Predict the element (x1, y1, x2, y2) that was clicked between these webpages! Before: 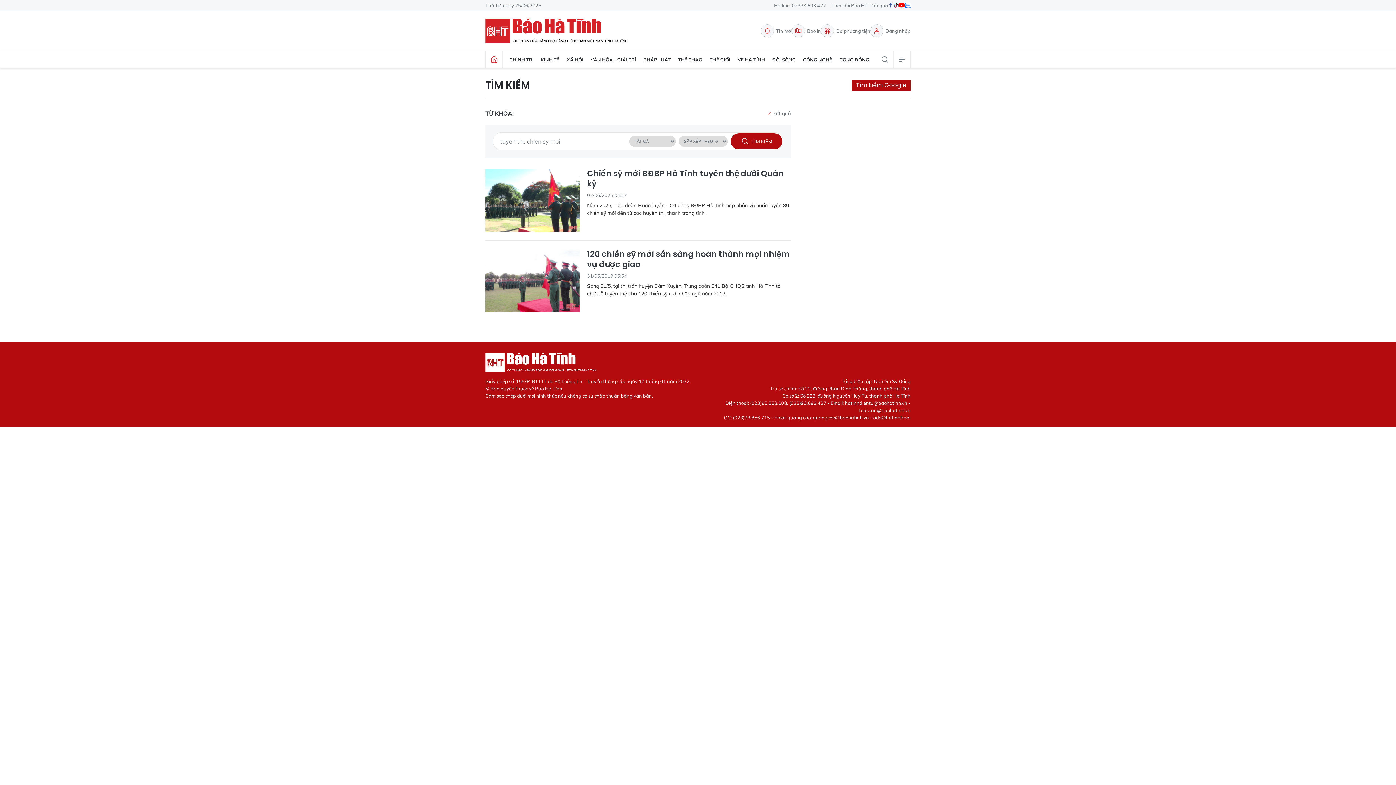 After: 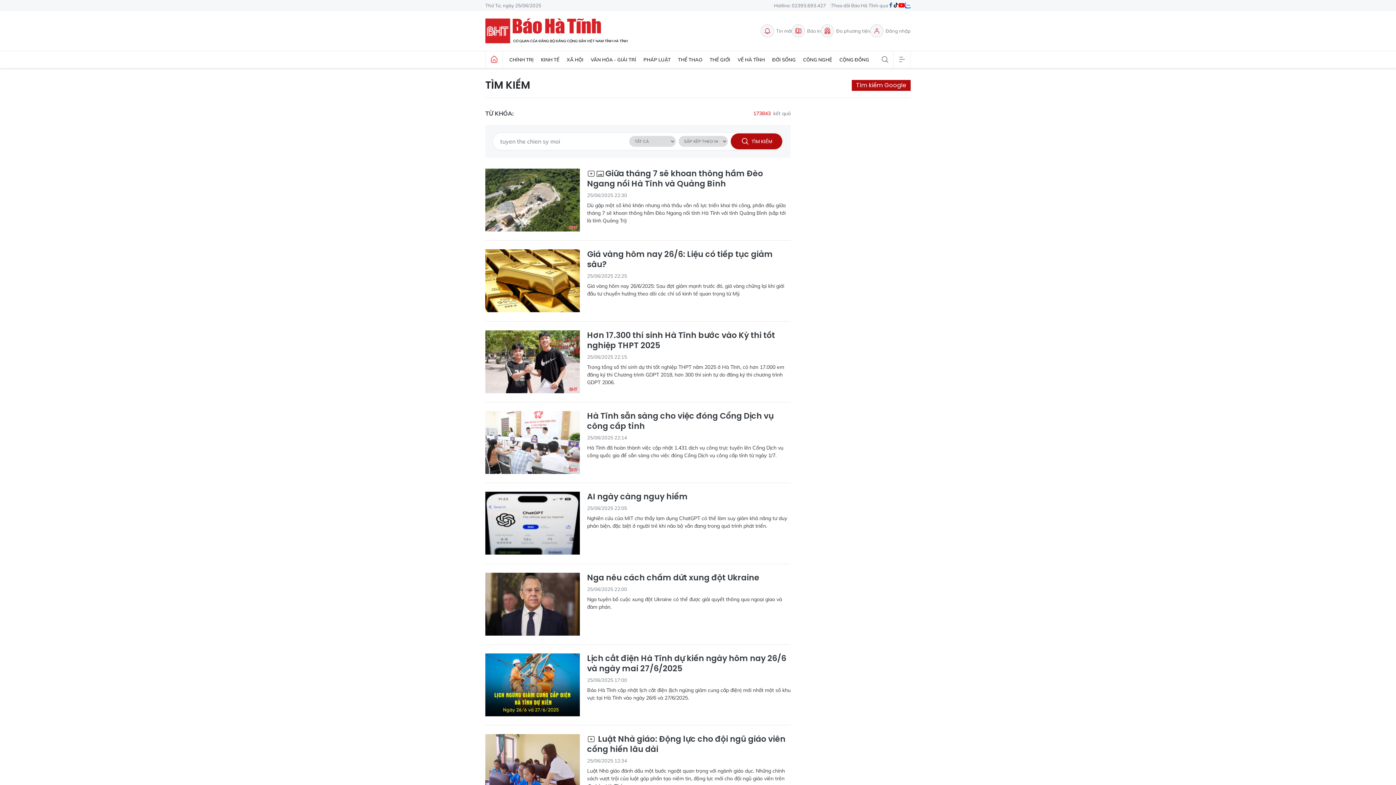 Action: bbox: (730, 133, 782, 149) label: Tìm kiếm